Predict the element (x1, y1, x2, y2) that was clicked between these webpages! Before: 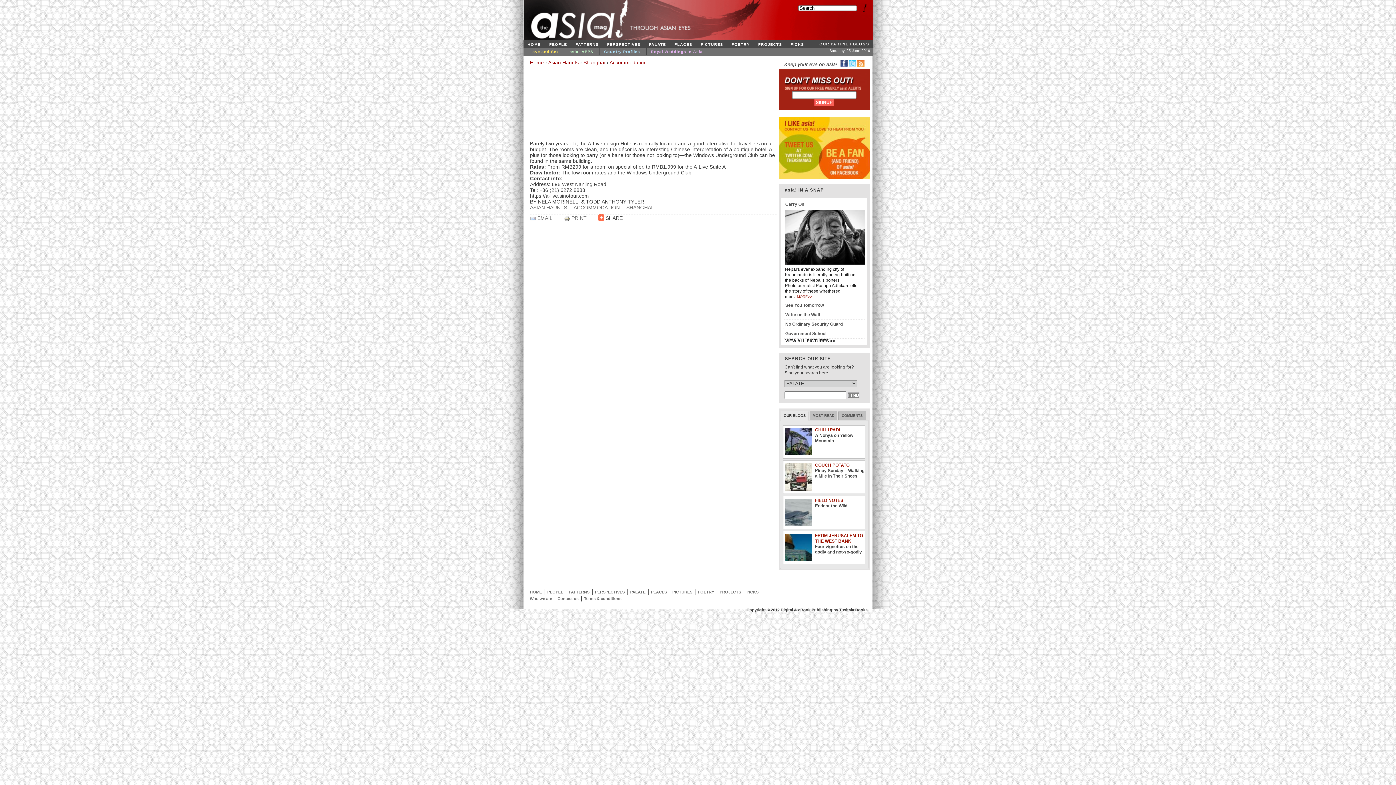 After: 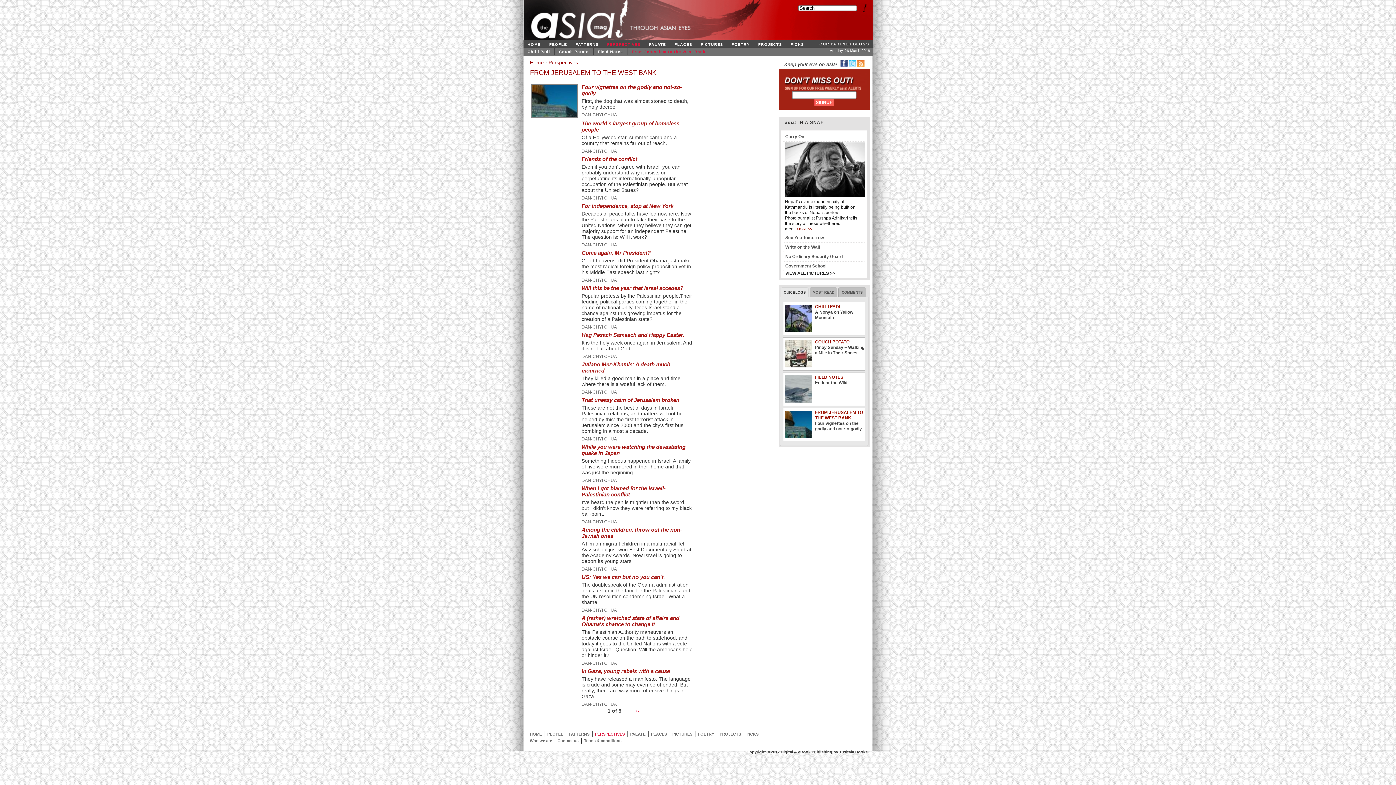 Action: bbox: (815, 533, 863, 543) label: FROM JERUSALEM TO THE WEST BANK